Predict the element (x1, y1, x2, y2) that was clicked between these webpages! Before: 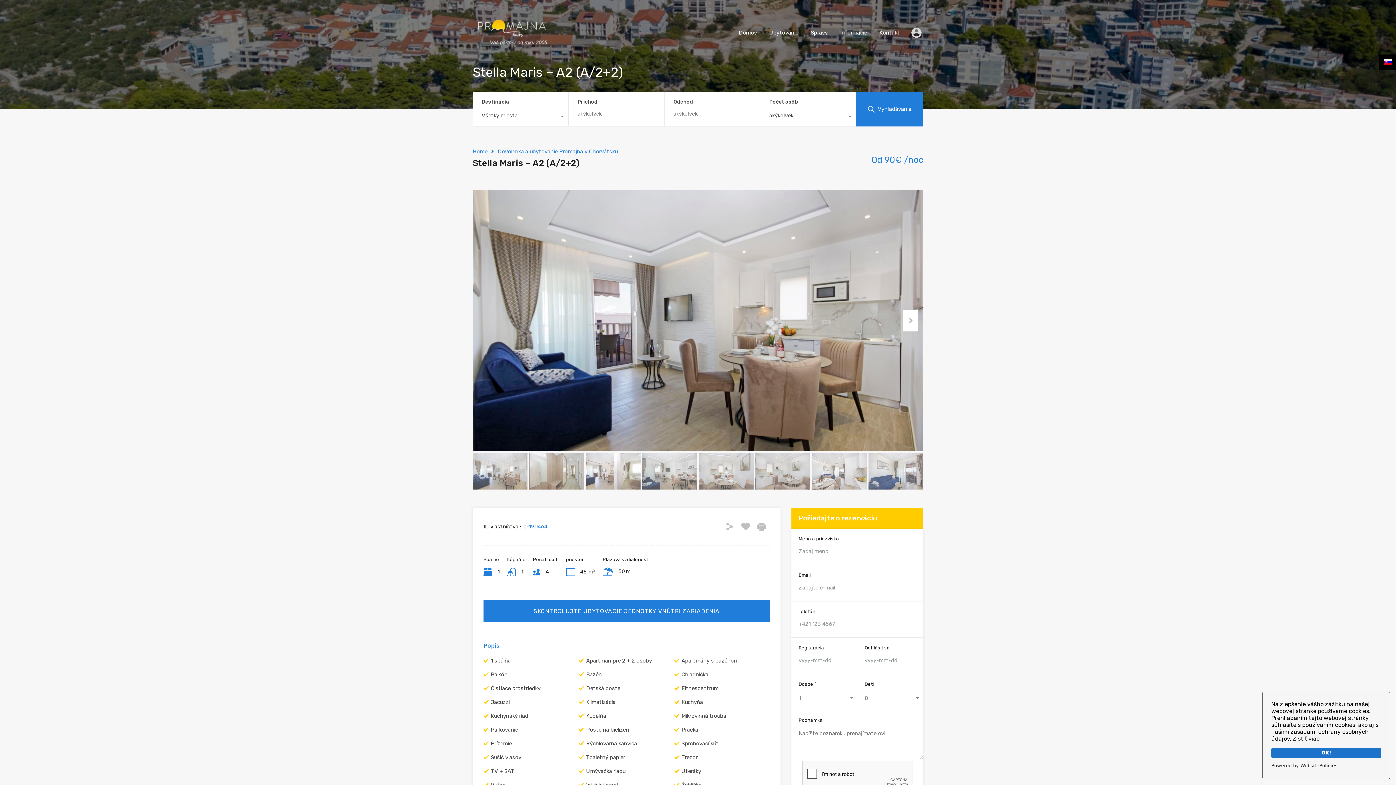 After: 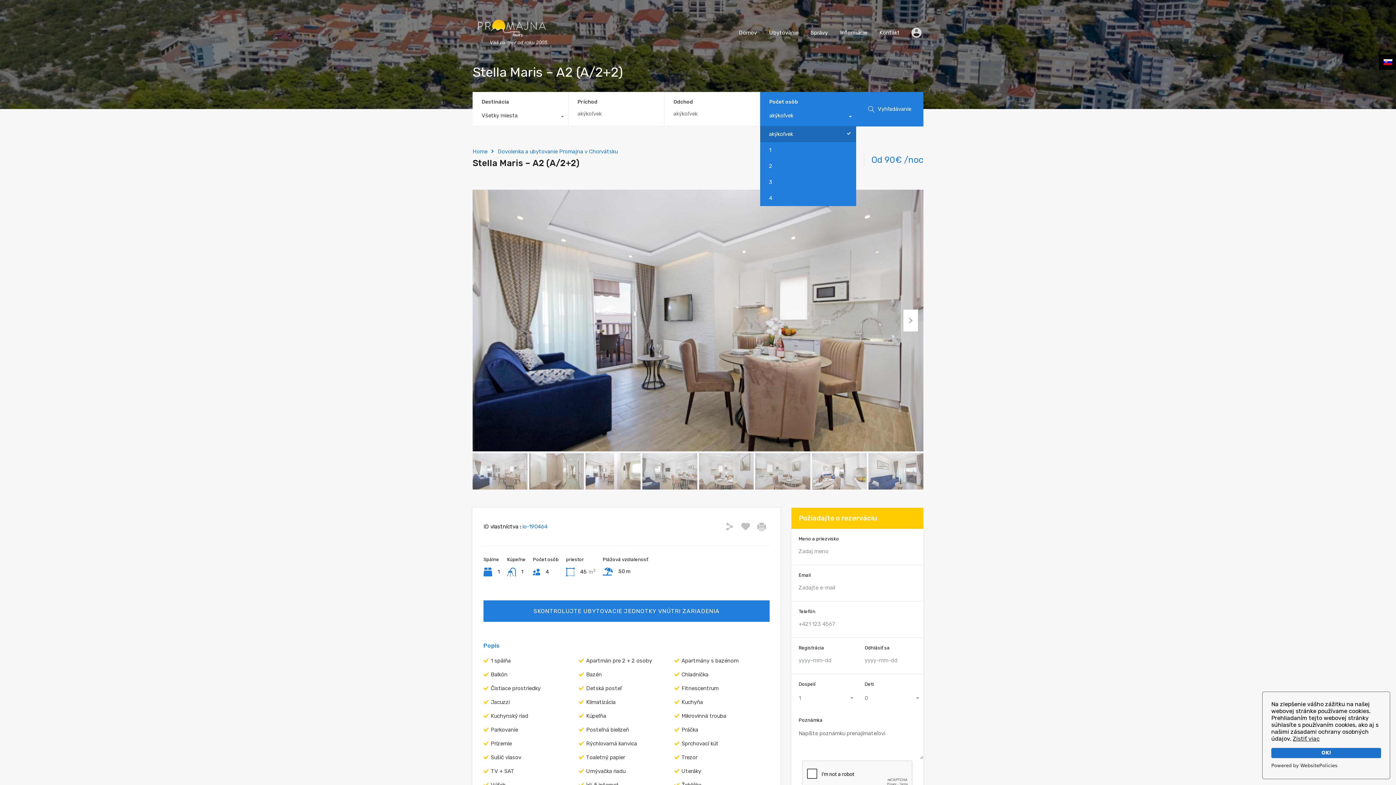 Action: bbox: (760, 108, 856, 126) label: akýkoľvek